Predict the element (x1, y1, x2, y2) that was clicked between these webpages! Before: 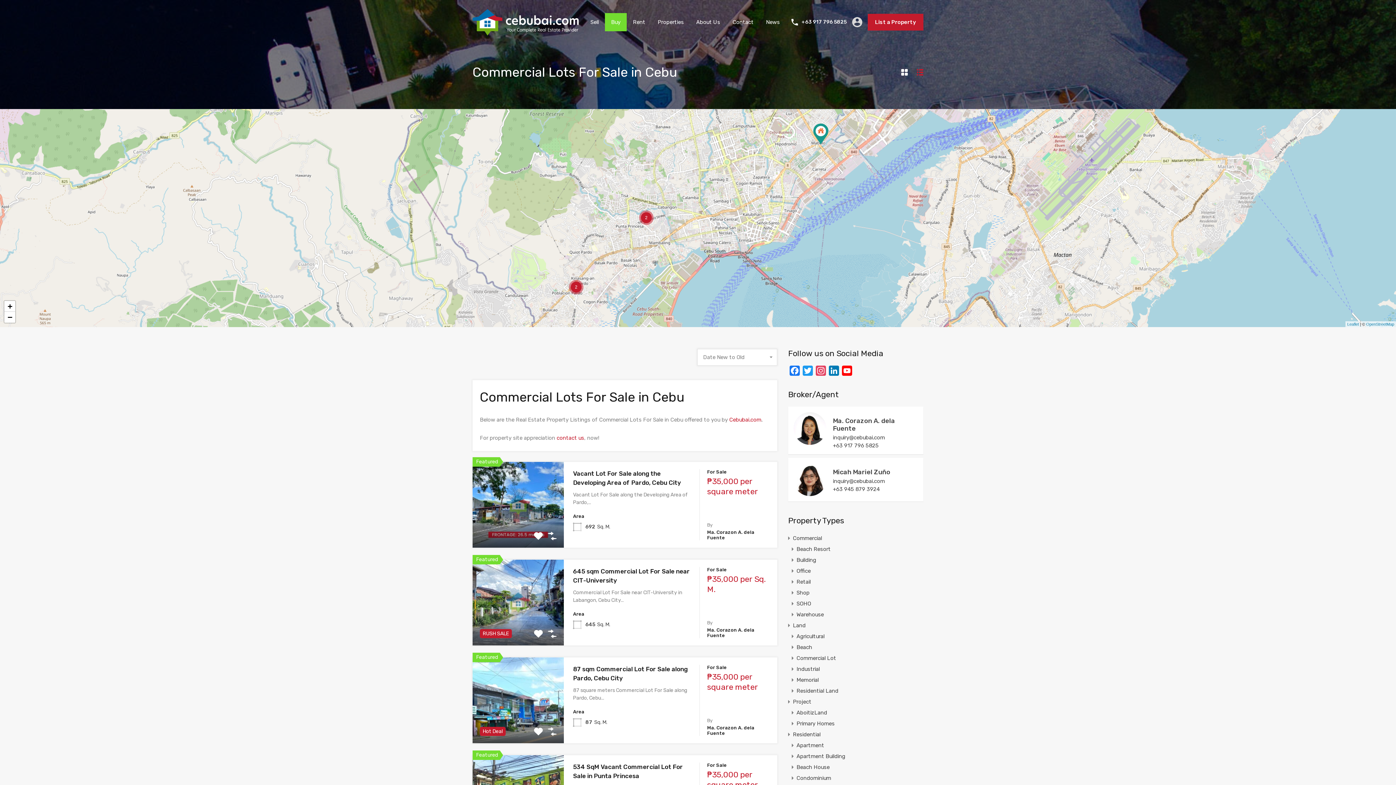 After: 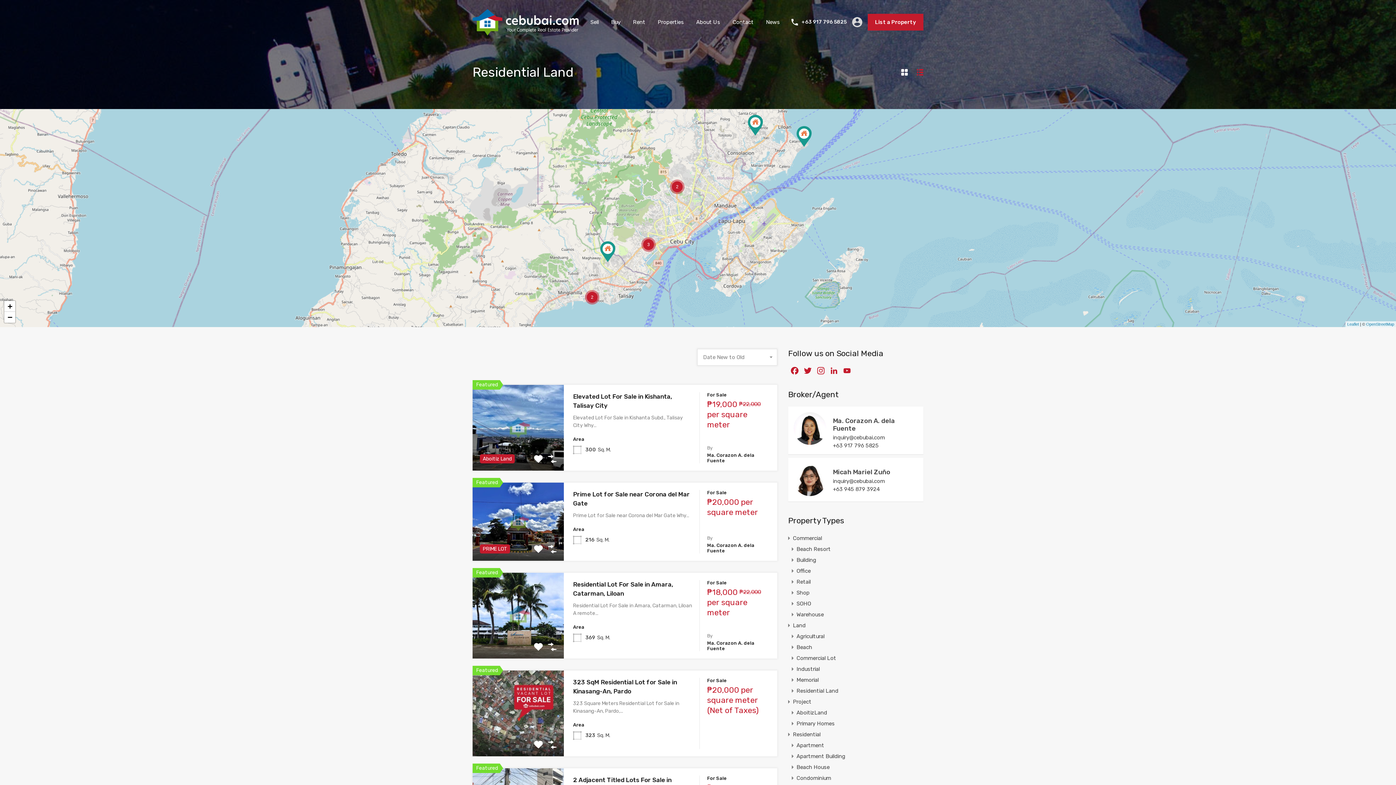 Action: bbox: (796, 685, 838, 696) label: Residential Land